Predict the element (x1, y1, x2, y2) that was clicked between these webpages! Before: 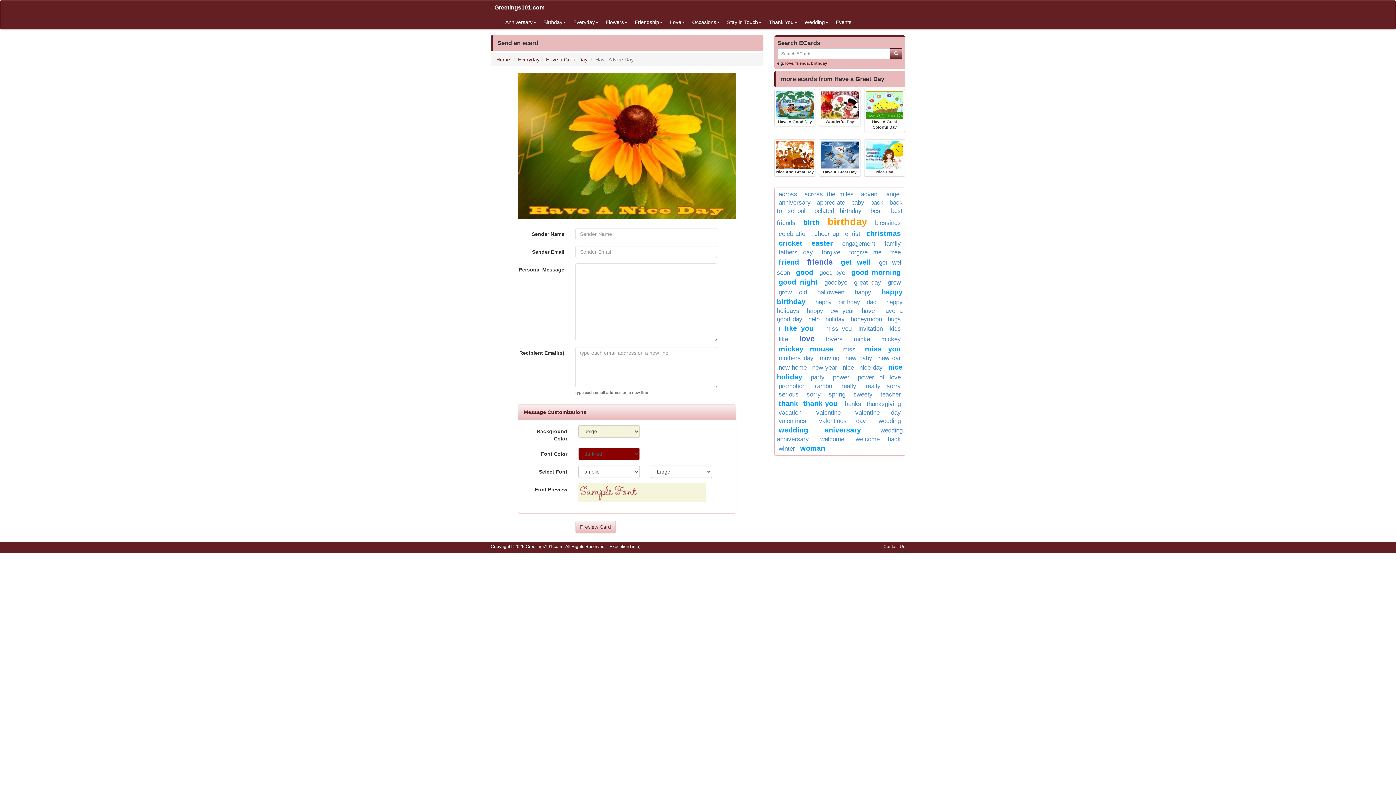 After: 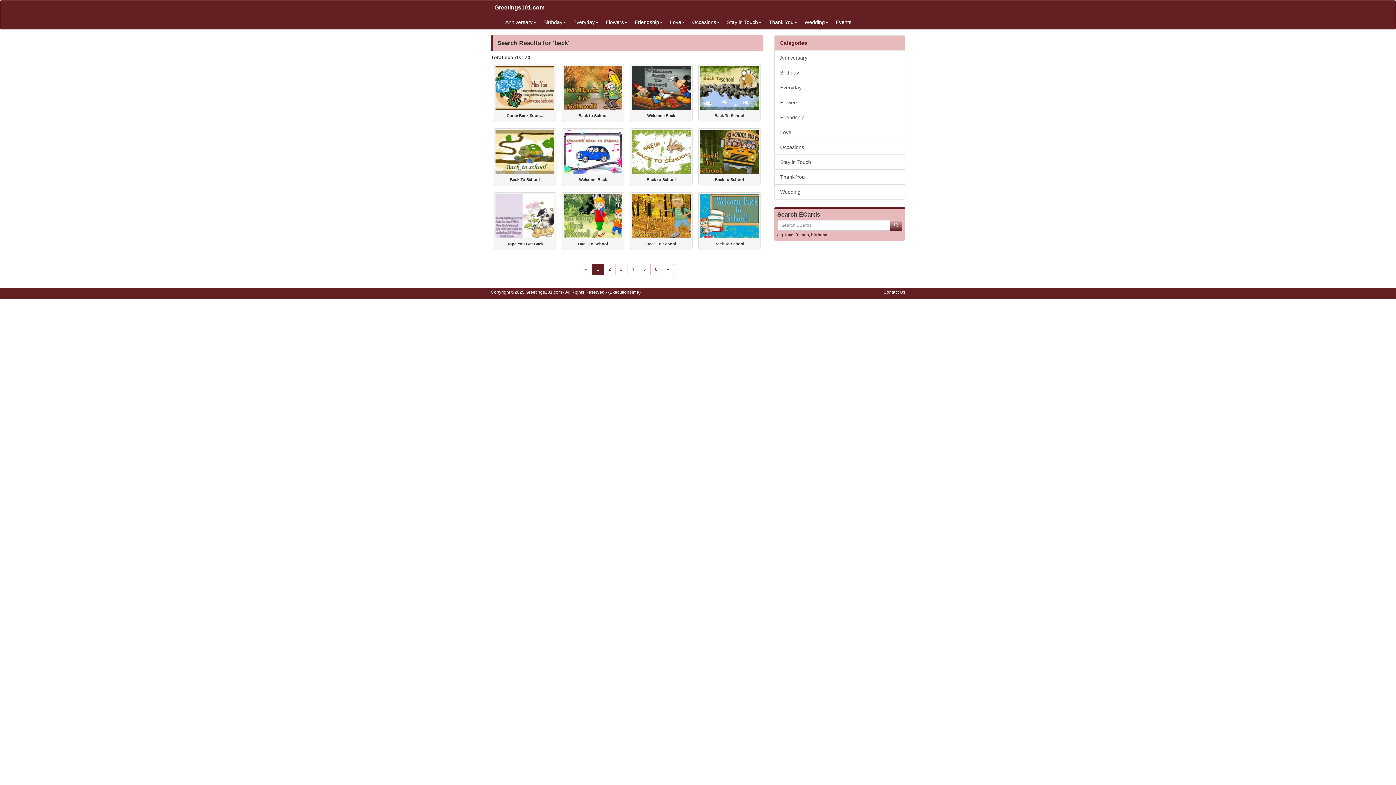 Action: bbox: (870, 199, 883, 206) label: back